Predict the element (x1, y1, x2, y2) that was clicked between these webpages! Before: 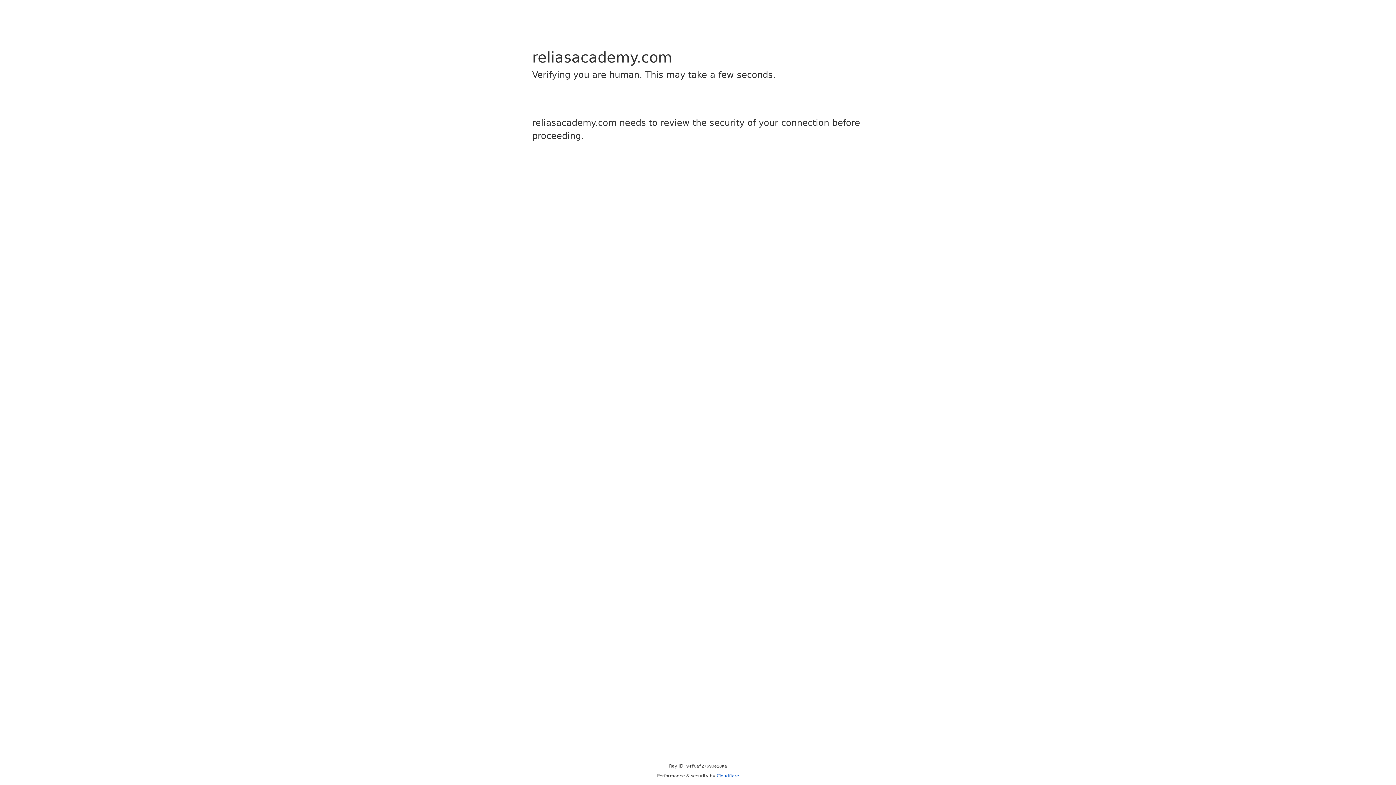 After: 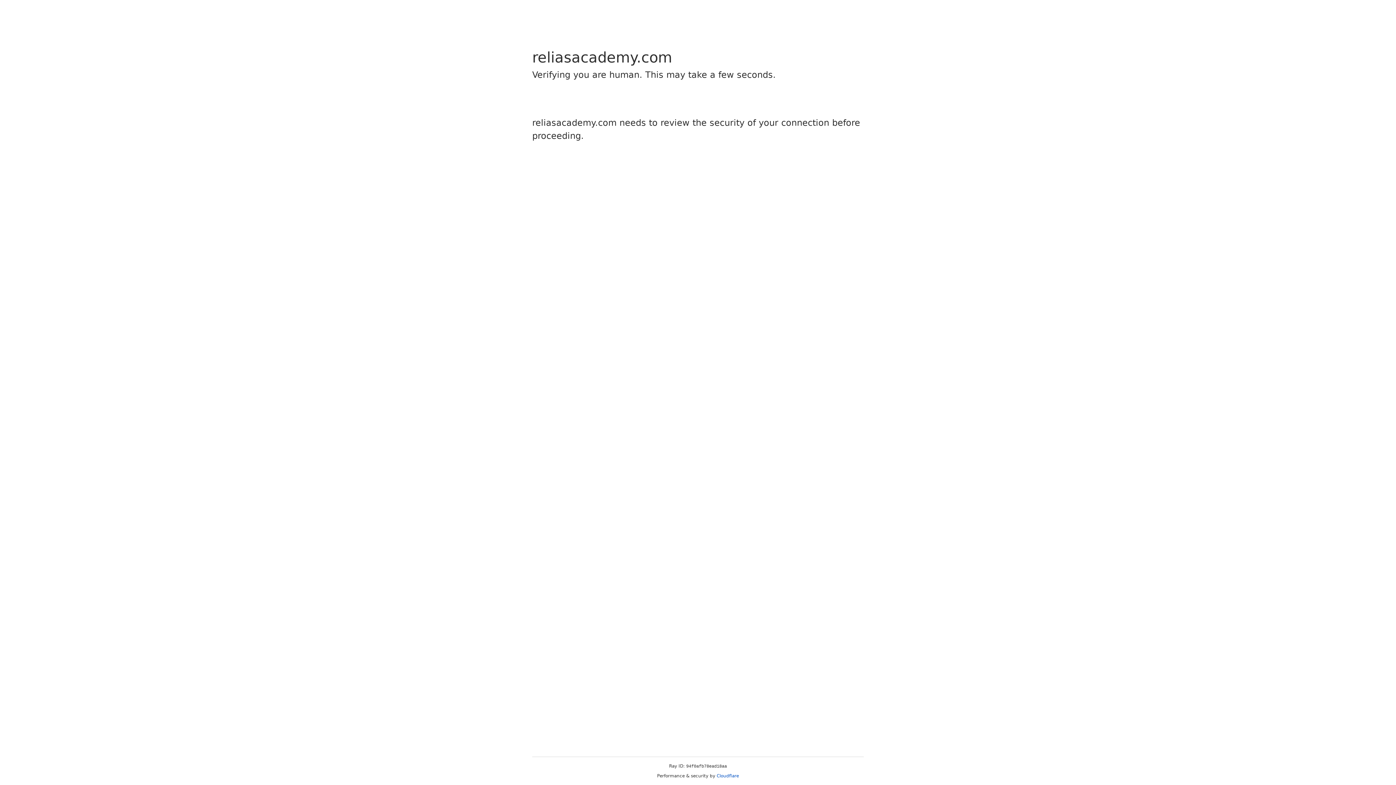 Action: bbox: (716, 773, 739, 778) label: Cloudflare